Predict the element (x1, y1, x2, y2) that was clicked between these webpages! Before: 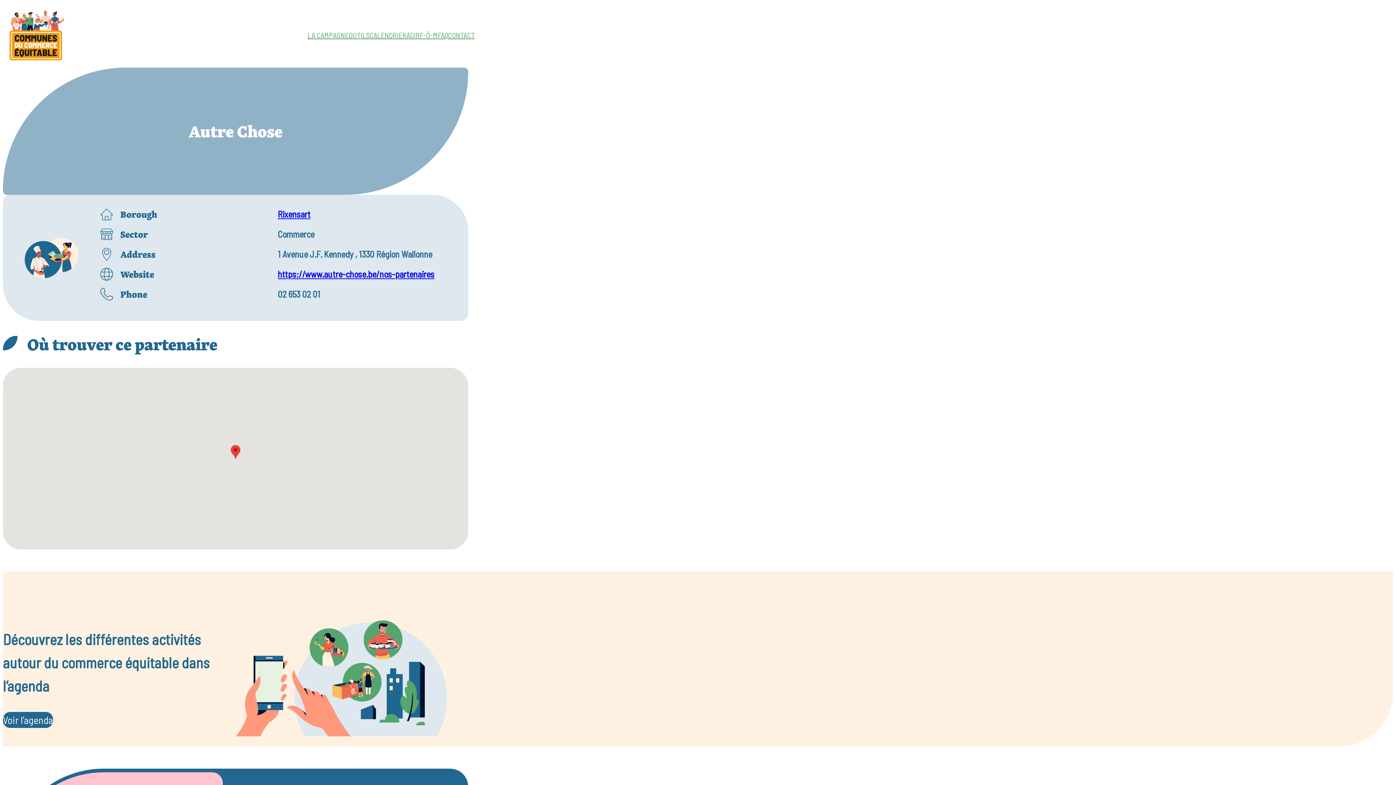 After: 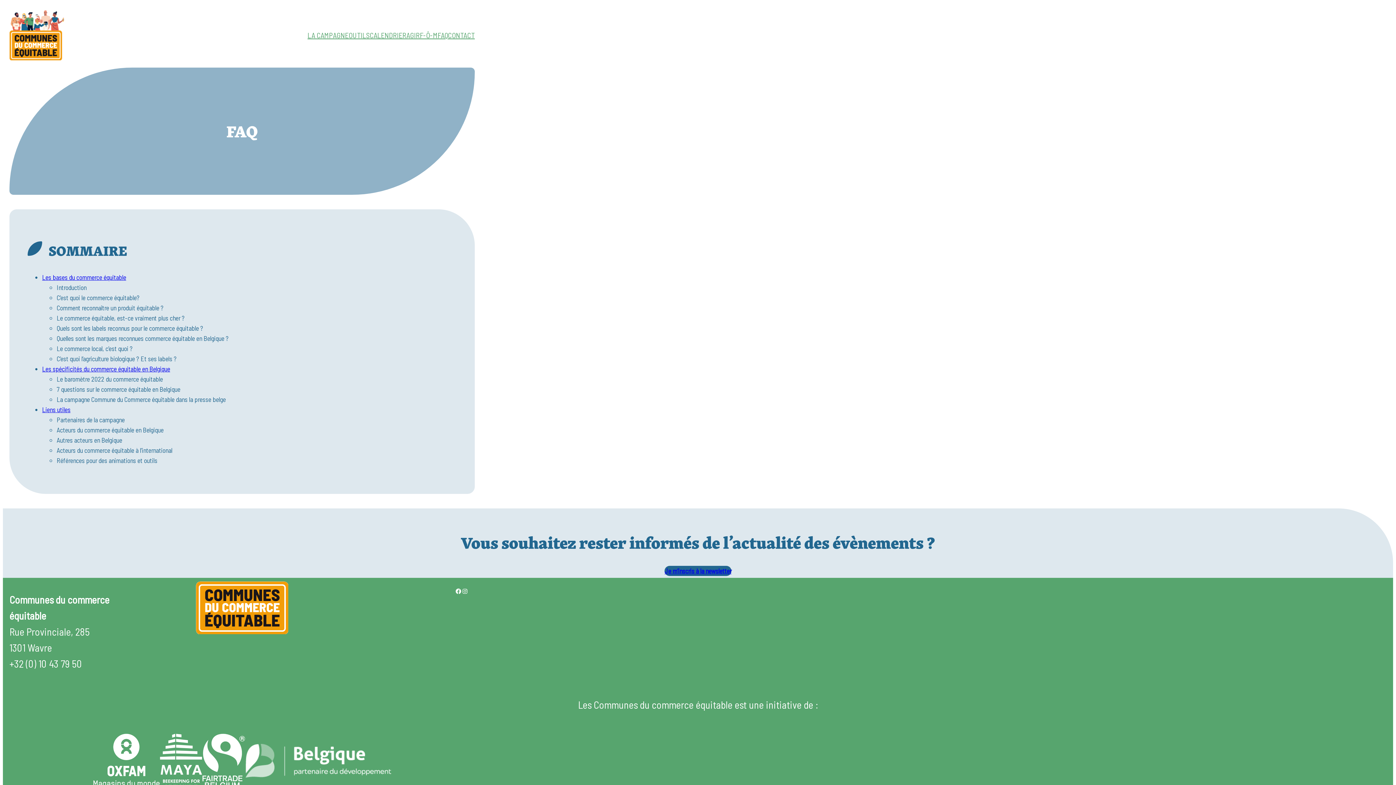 Action: label: FAQ bbox: (437, 30, 448, 40)